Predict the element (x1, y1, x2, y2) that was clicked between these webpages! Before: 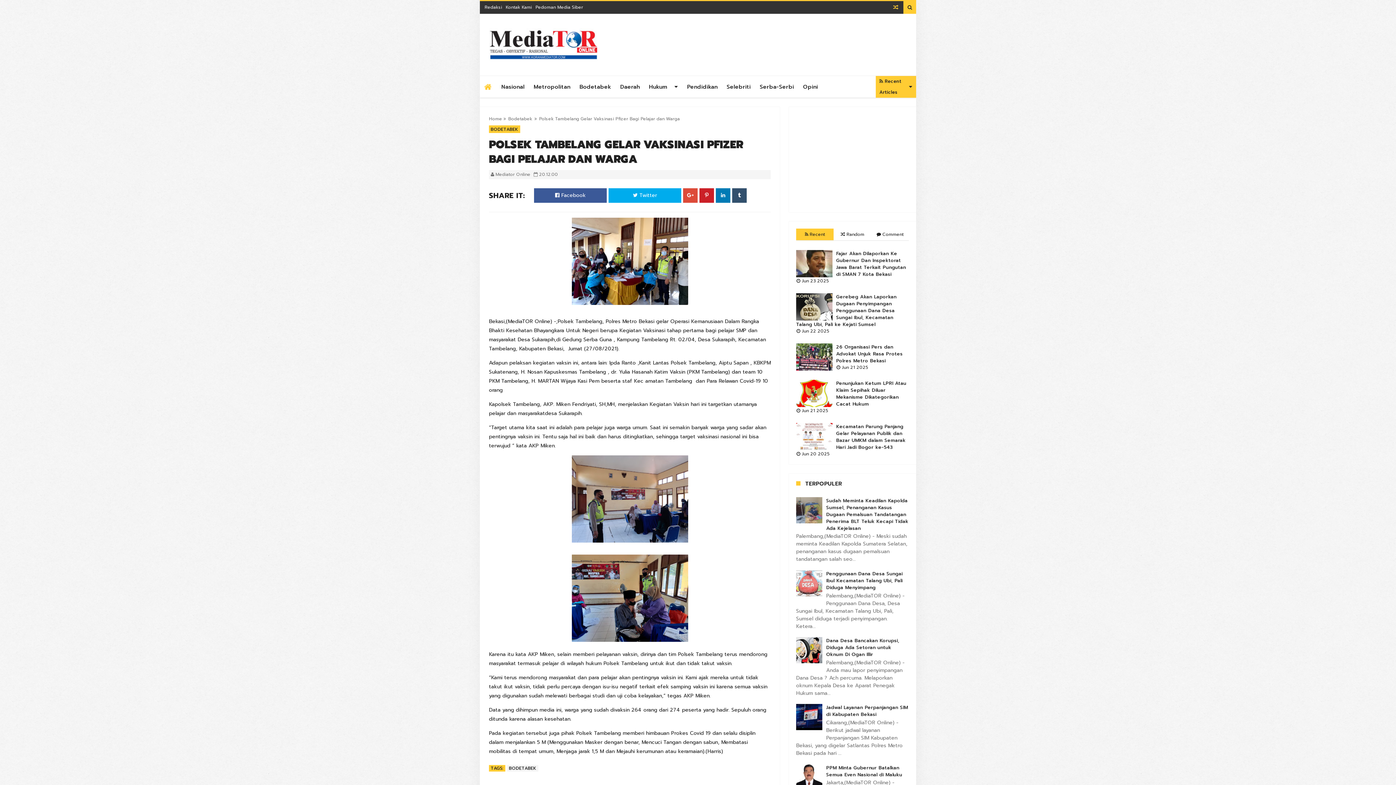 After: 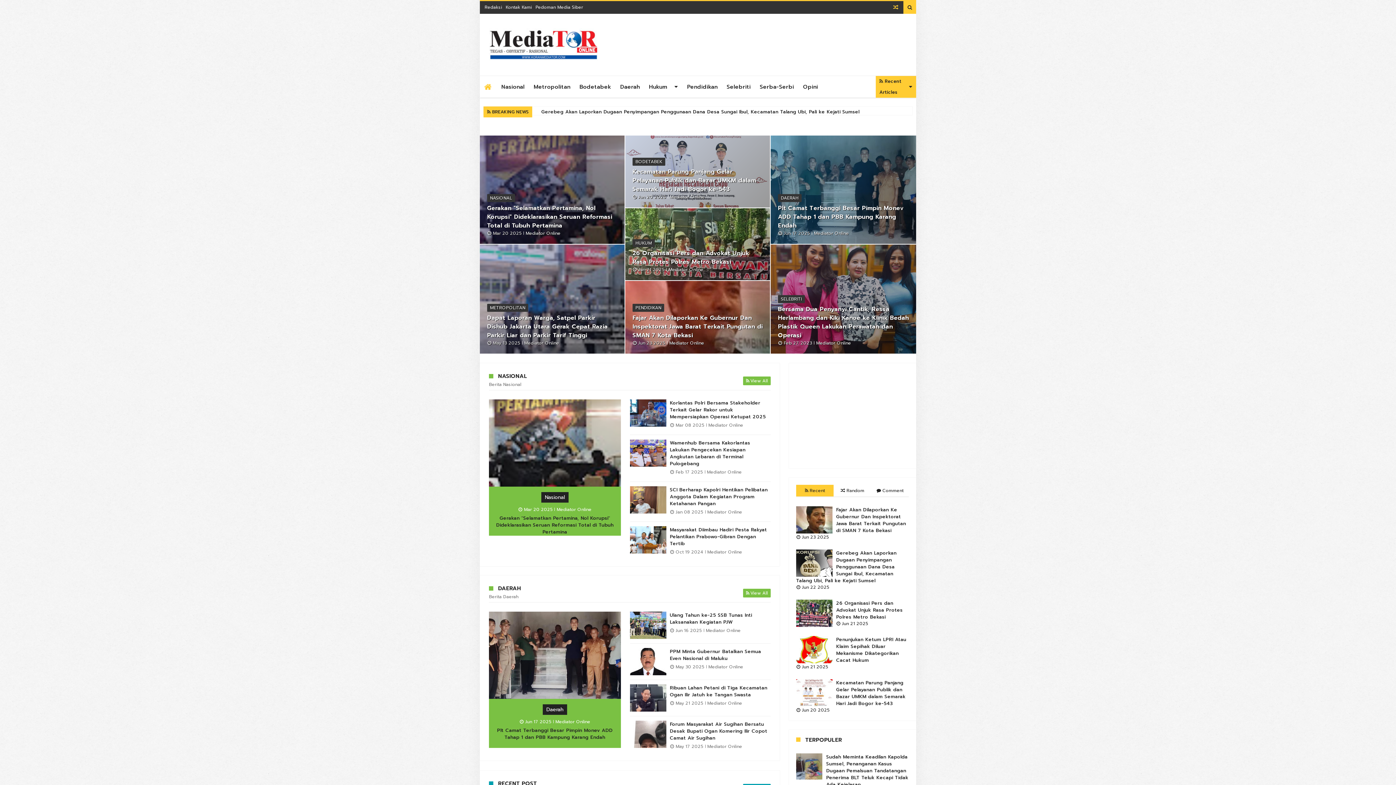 Action: bbox: (480, 76, 496, 97)